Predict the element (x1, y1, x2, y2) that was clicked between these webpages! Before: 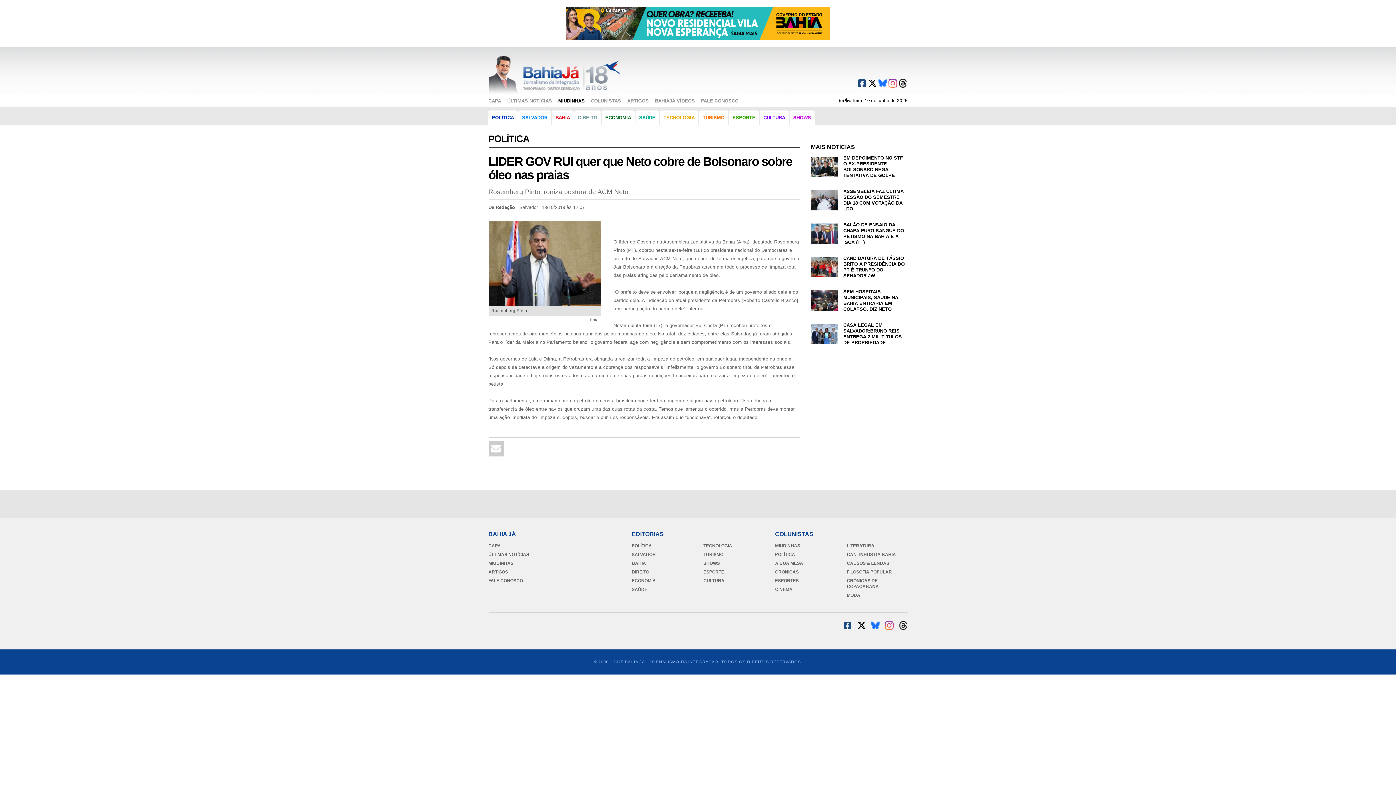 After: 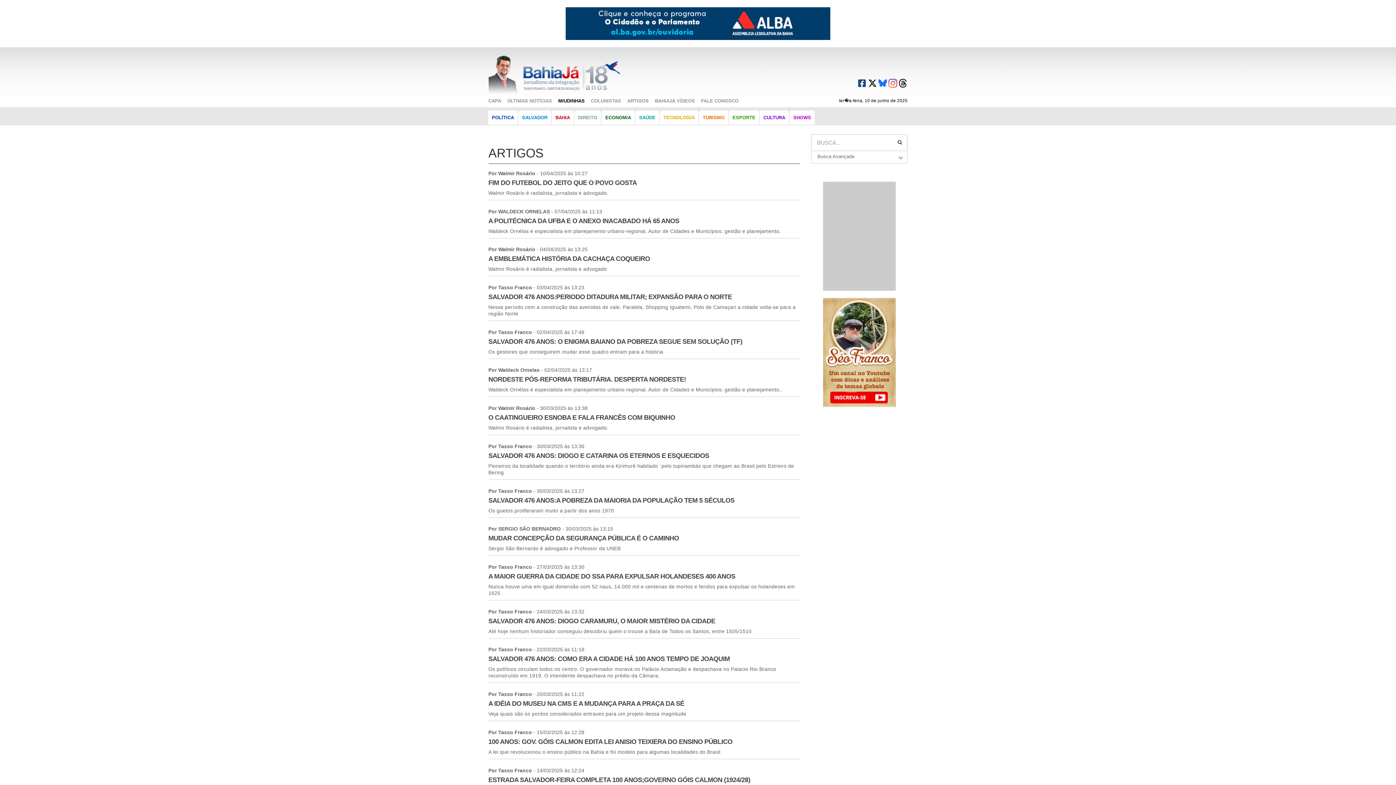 Action: bbox: (627, 95, 654, 105) label: ARTIGOS